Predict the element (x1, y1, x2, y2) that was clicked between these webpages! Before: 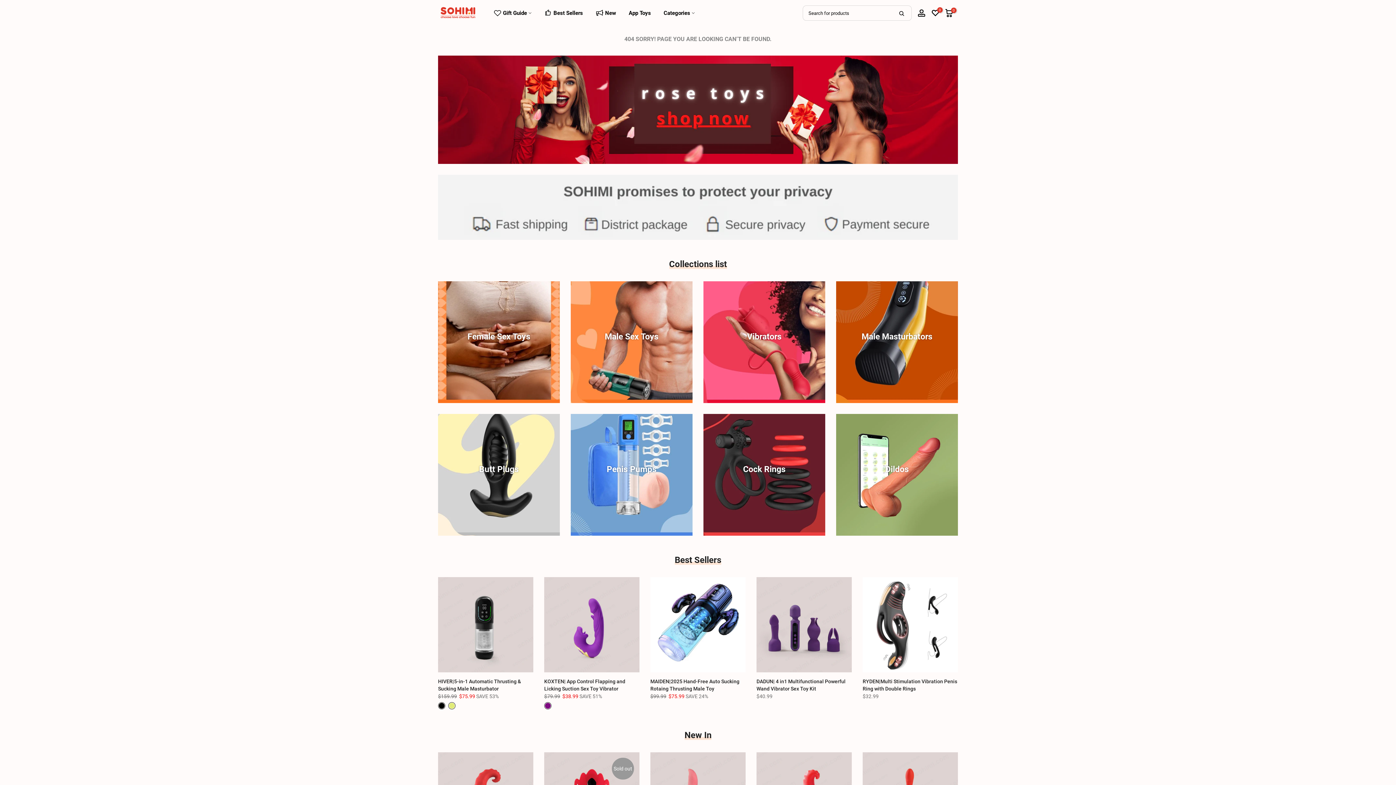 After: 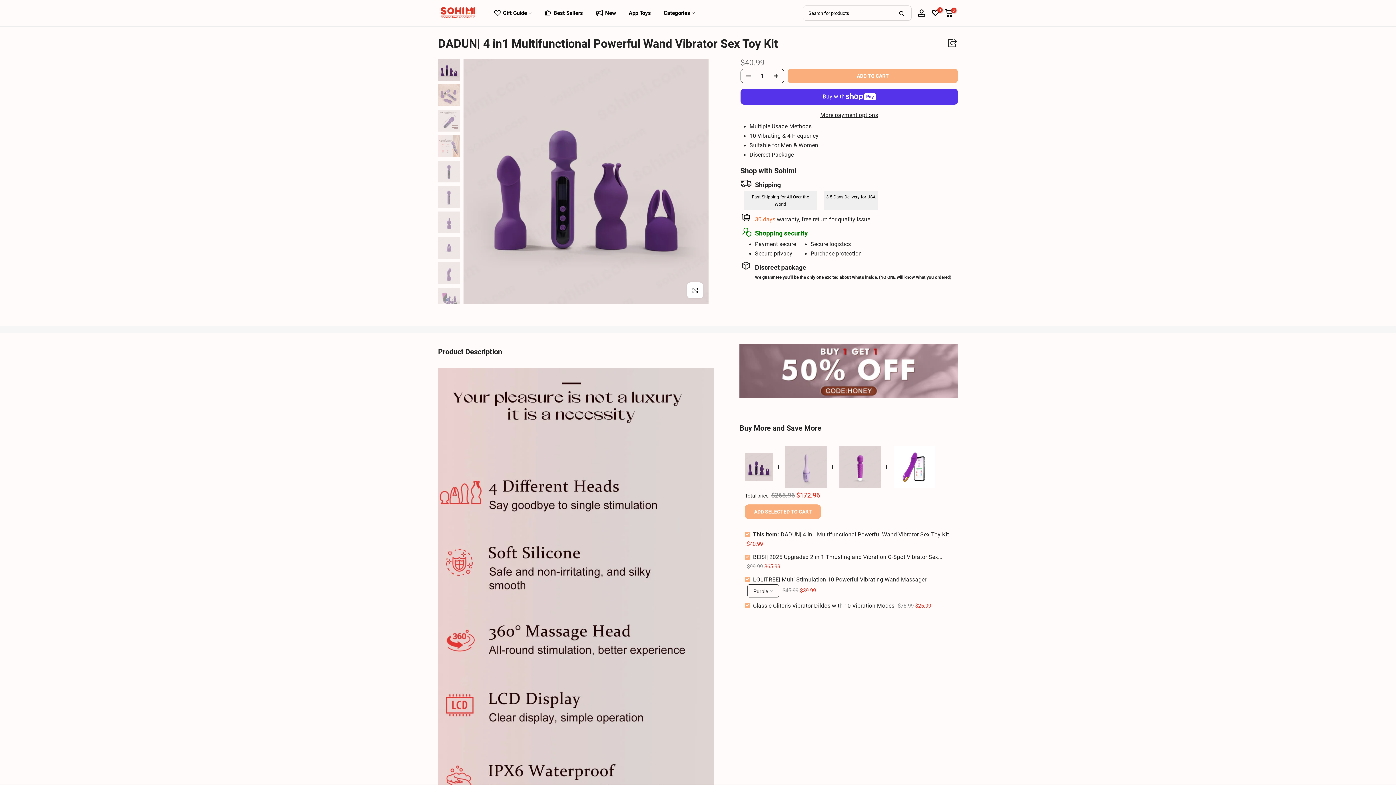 Action: bbox: (756, 577, 852, 672)